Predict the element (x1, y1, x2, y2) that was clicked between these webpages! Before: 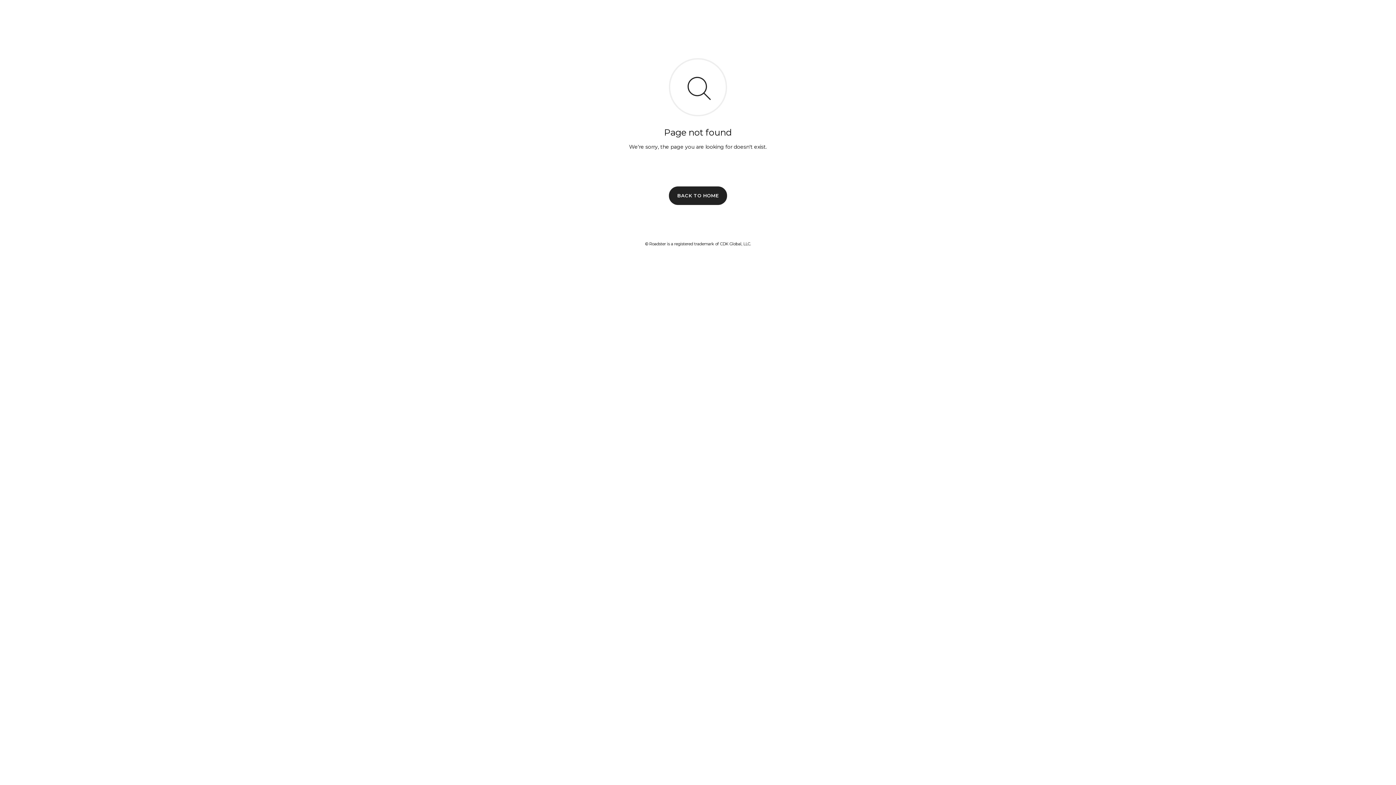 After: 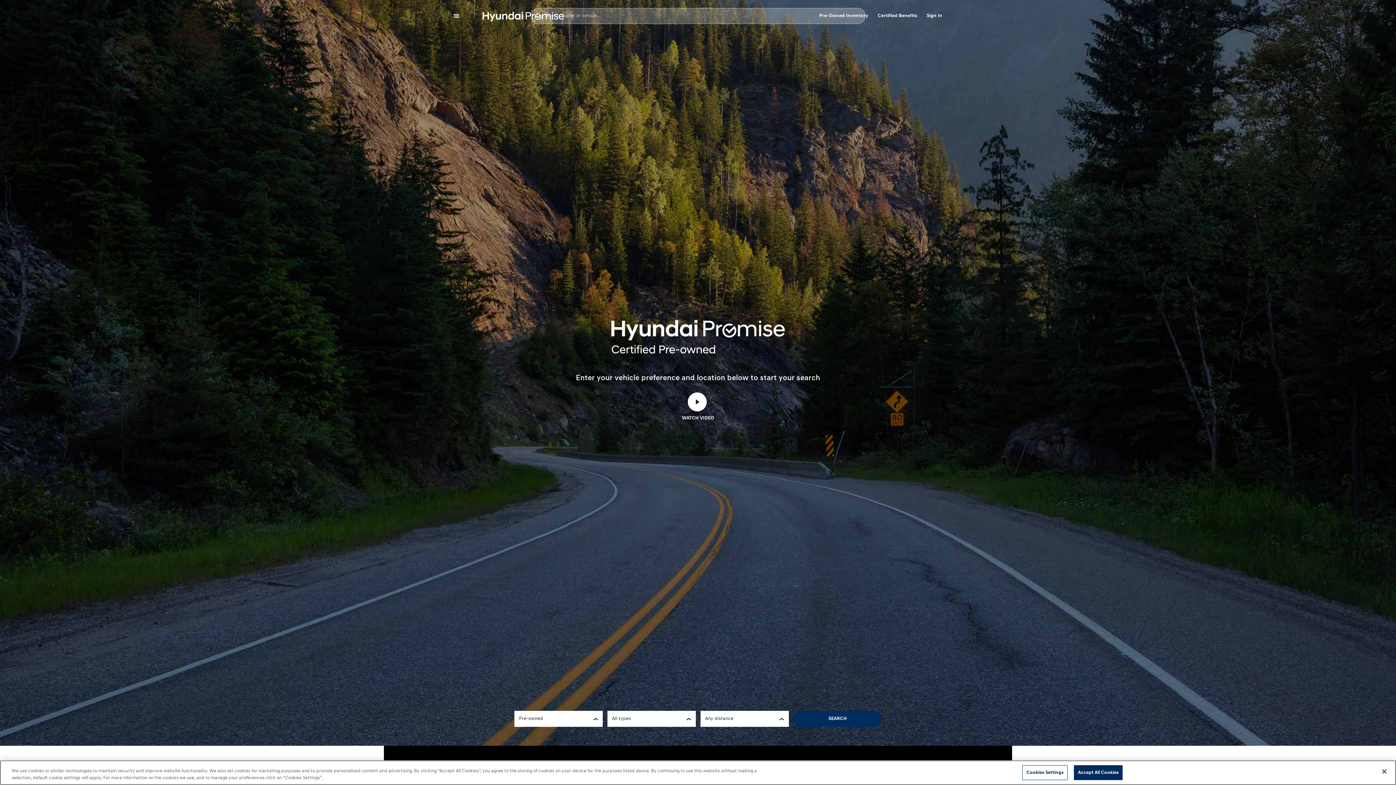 Action: bbox: (669, 186, 727, 204) label: BACK TO HOME